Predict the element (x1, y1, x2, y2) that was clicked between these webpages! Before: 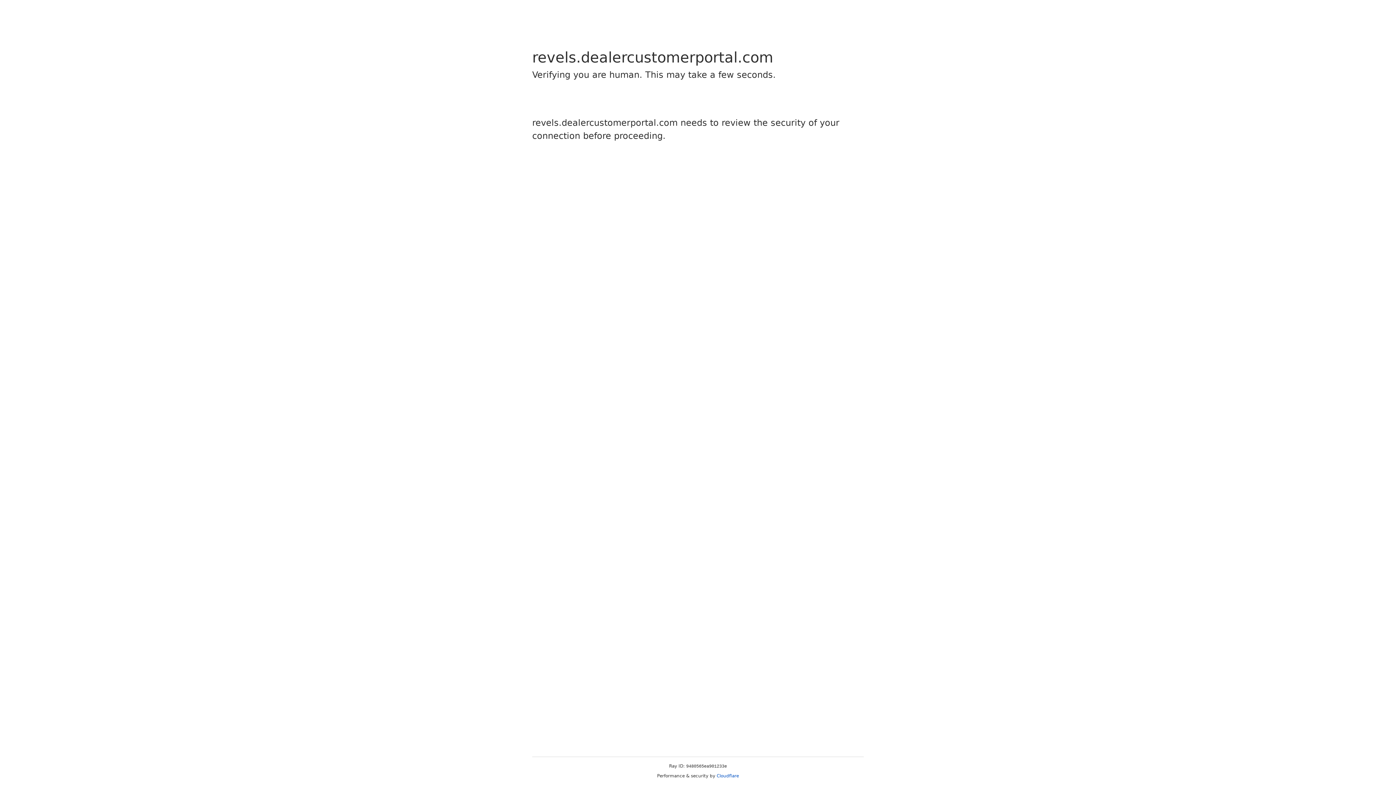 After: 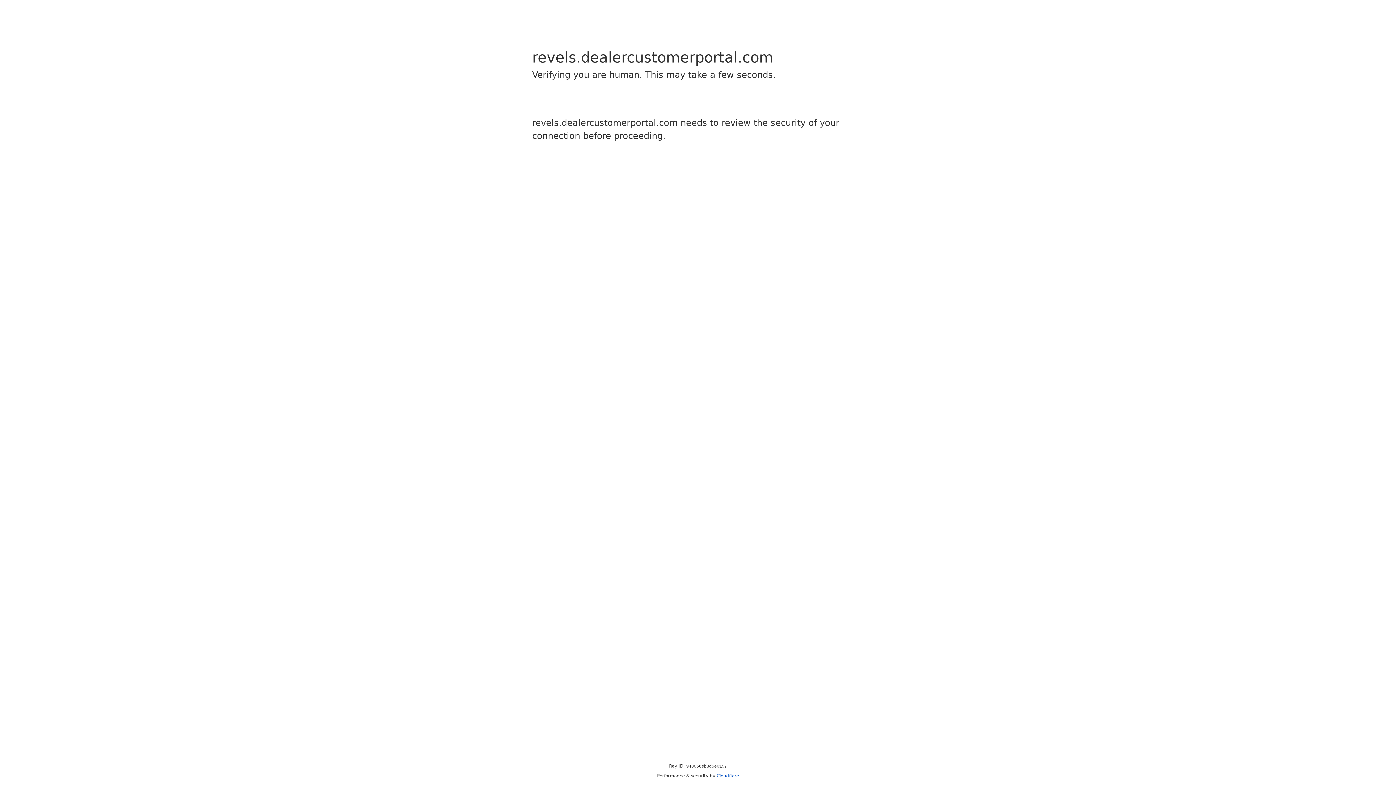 Action: bbox: (716, 773, 739, 778) label: Cloudflare